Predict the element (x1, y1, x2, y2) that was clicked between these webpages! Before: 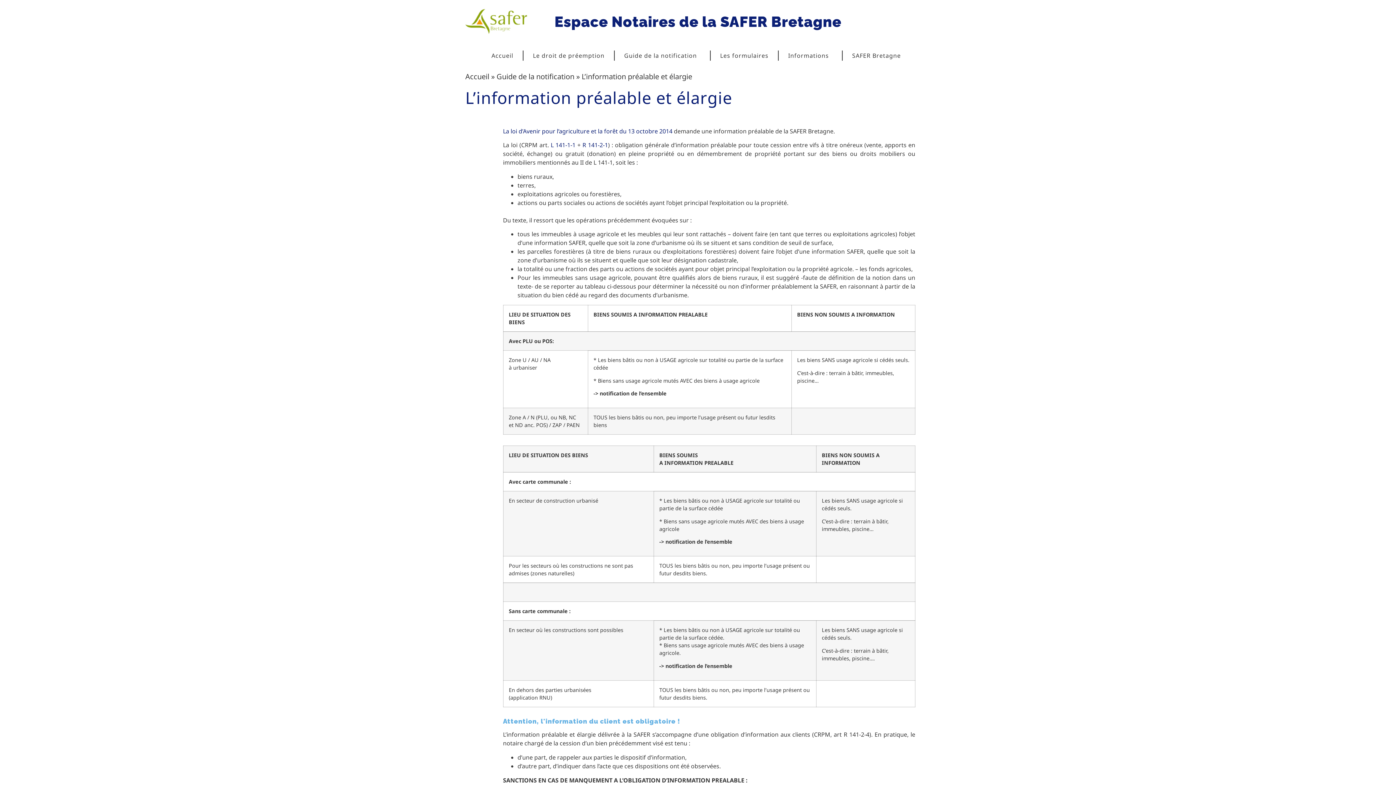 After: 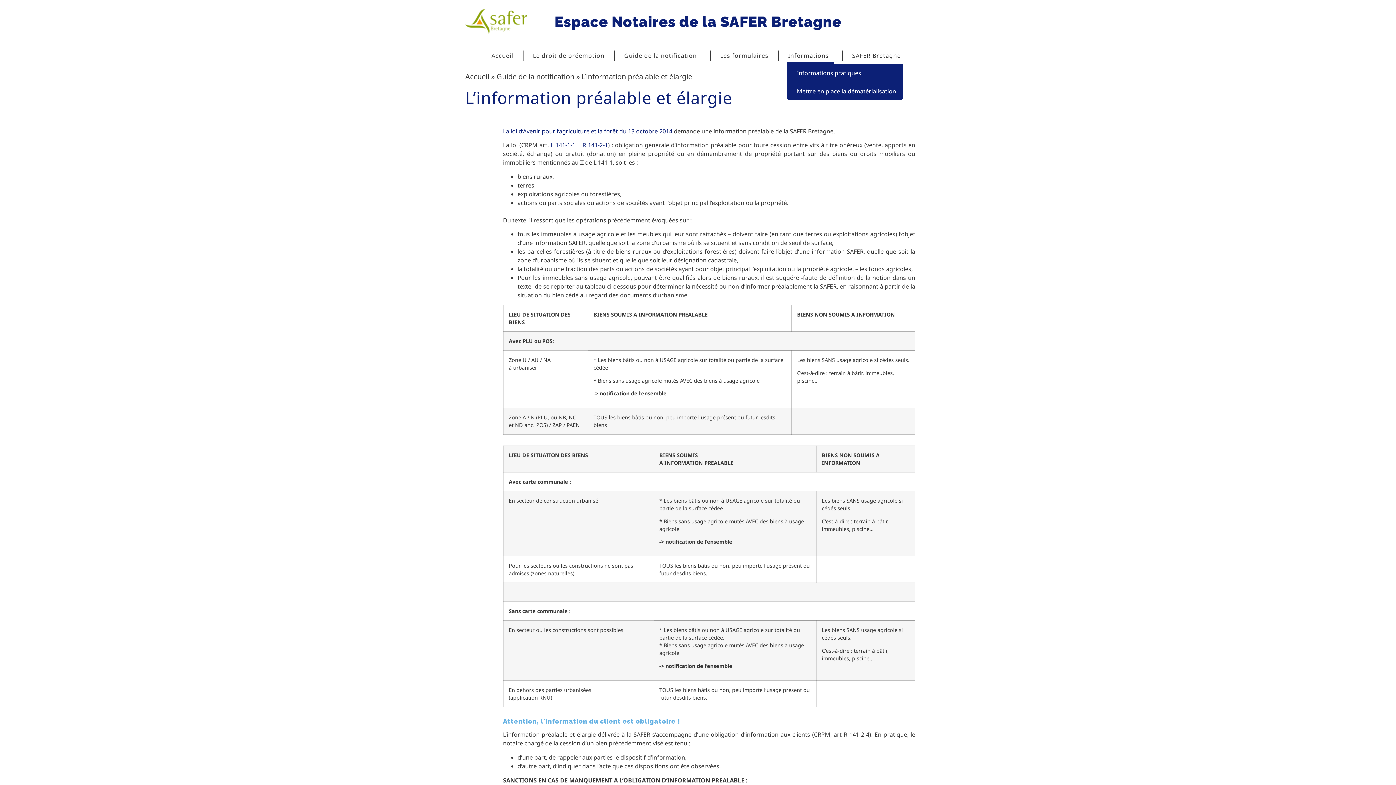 Action: bbox: (786, 47, 834, 64) label: Informations